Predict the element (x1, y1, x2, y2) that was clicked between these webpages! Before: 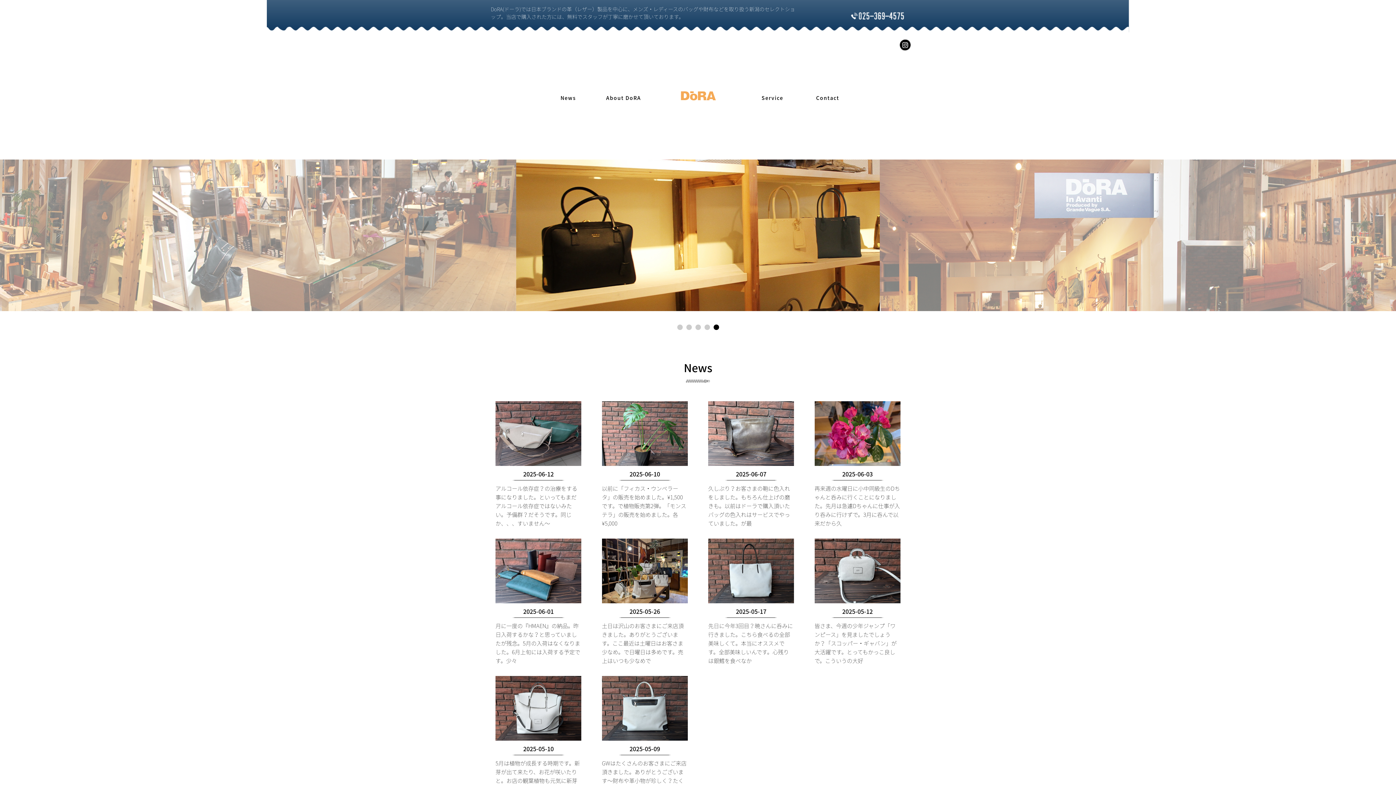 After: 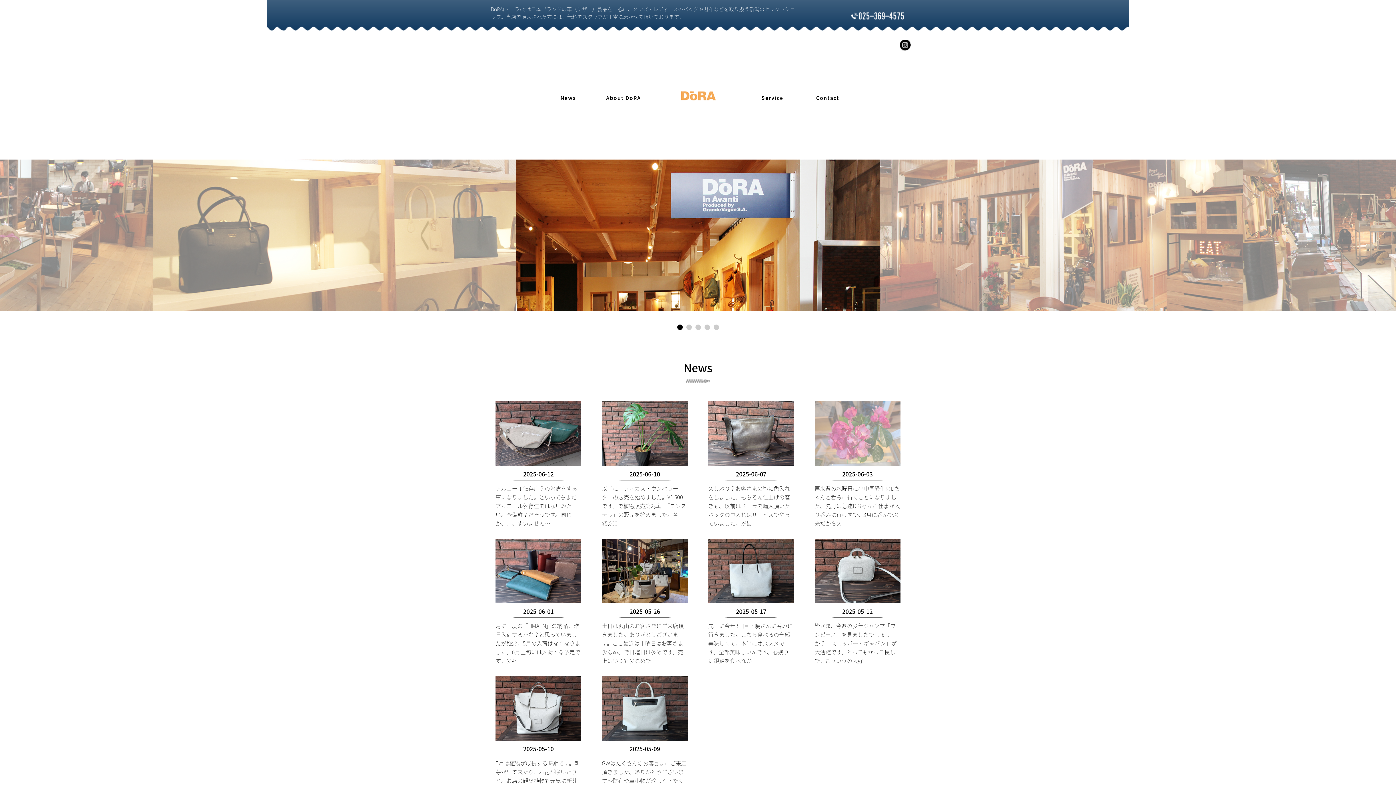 Action: label: 2025-06-03
再来週の水曜日に小中同級生のDちゃんと呑みに行くことになりました。先月は急遽Dちゃんに仕事が入り呑みに行けずで。3月に呑んで以来だから久 bbox: (814, 401, 900, 527)